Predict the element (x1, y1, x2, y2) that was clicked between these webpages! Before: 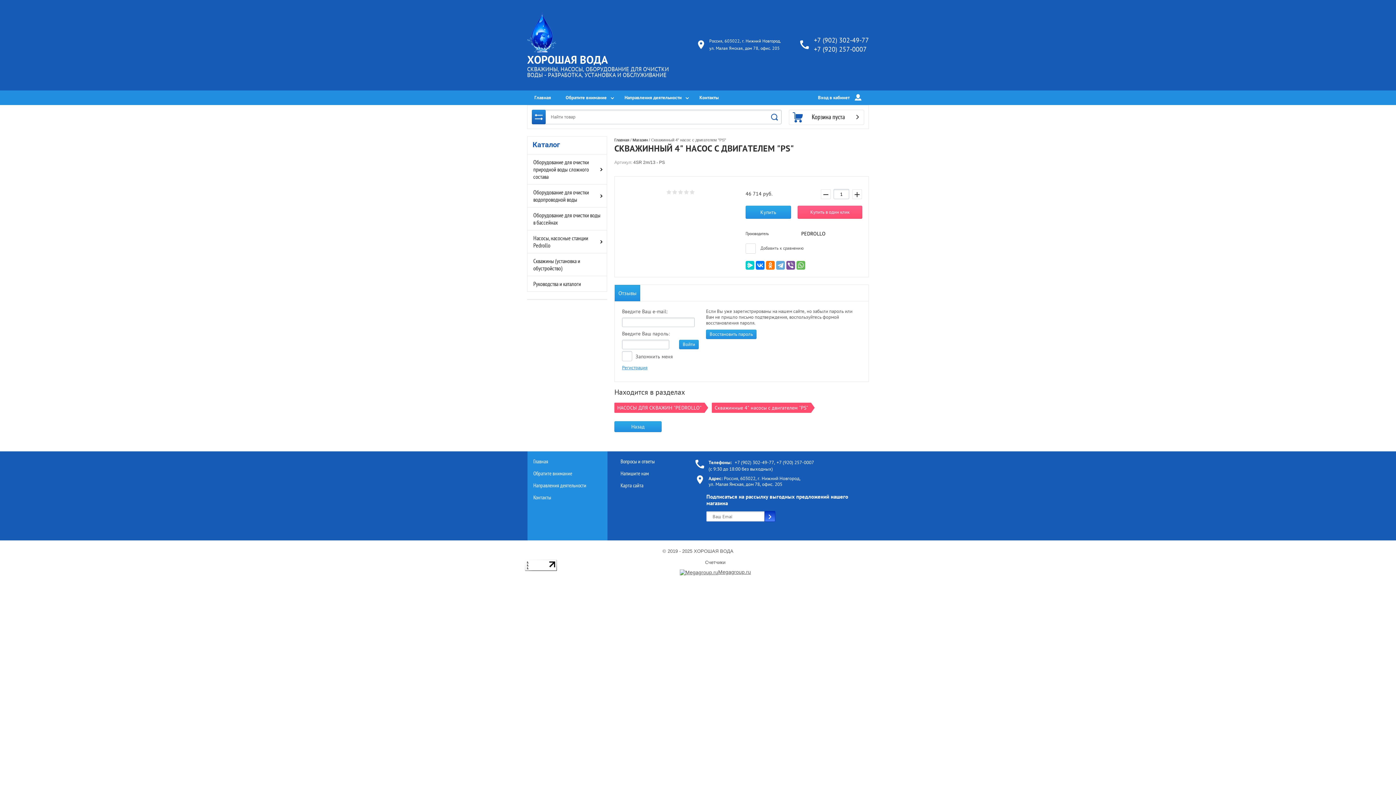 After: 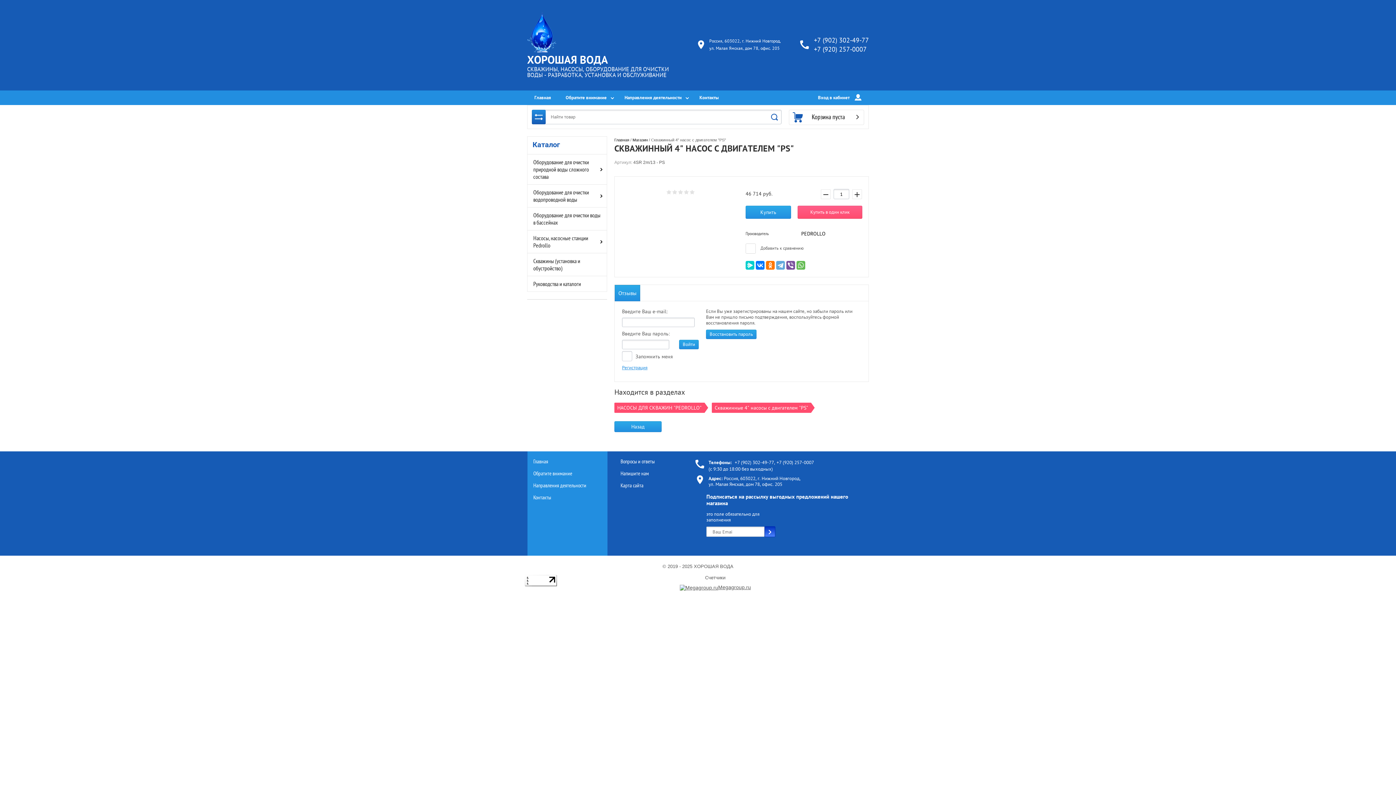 Action: bbox: (765, 512, 775, 522) label: Отправить